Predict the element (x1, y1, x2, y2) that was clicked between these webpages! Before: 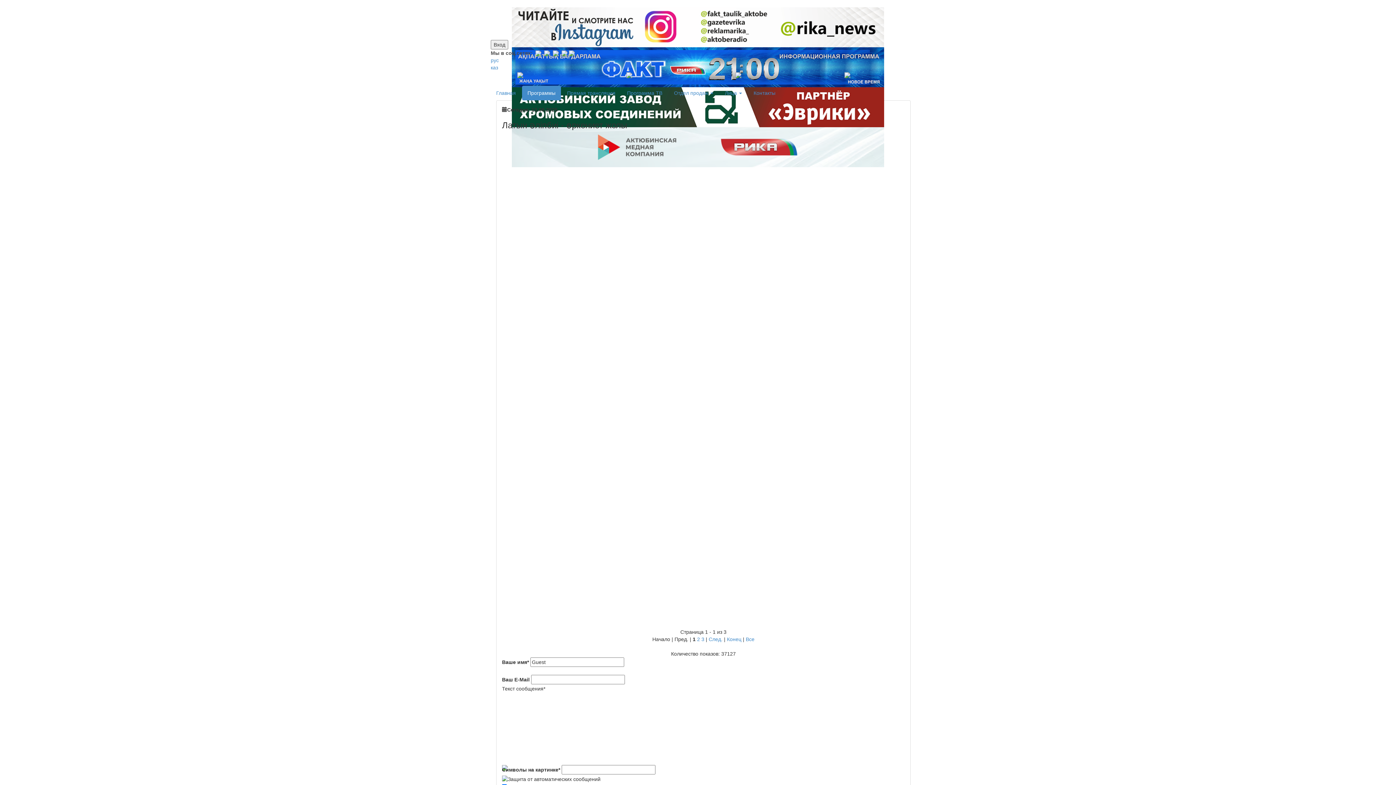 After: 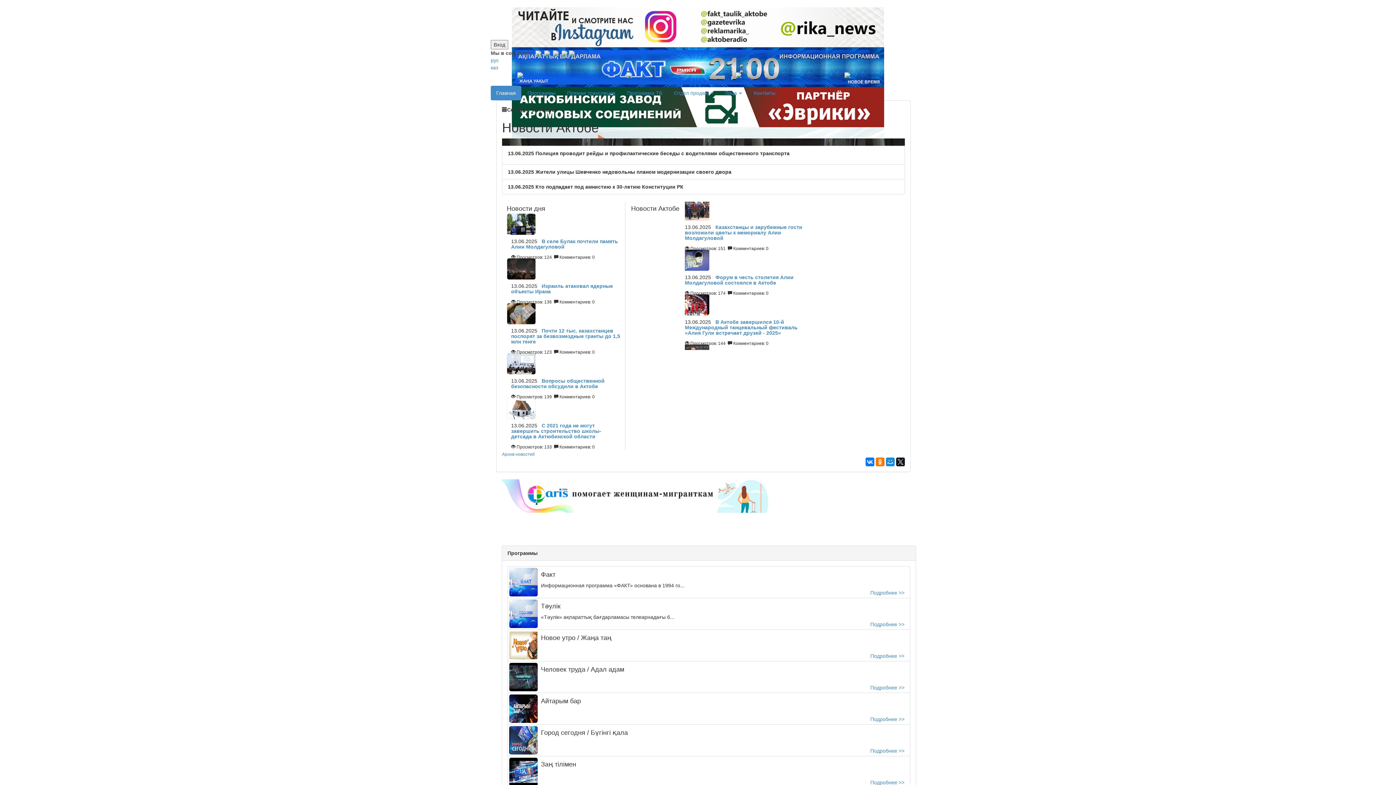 Action: label: рус bbox: (490, 57, 498, 63)